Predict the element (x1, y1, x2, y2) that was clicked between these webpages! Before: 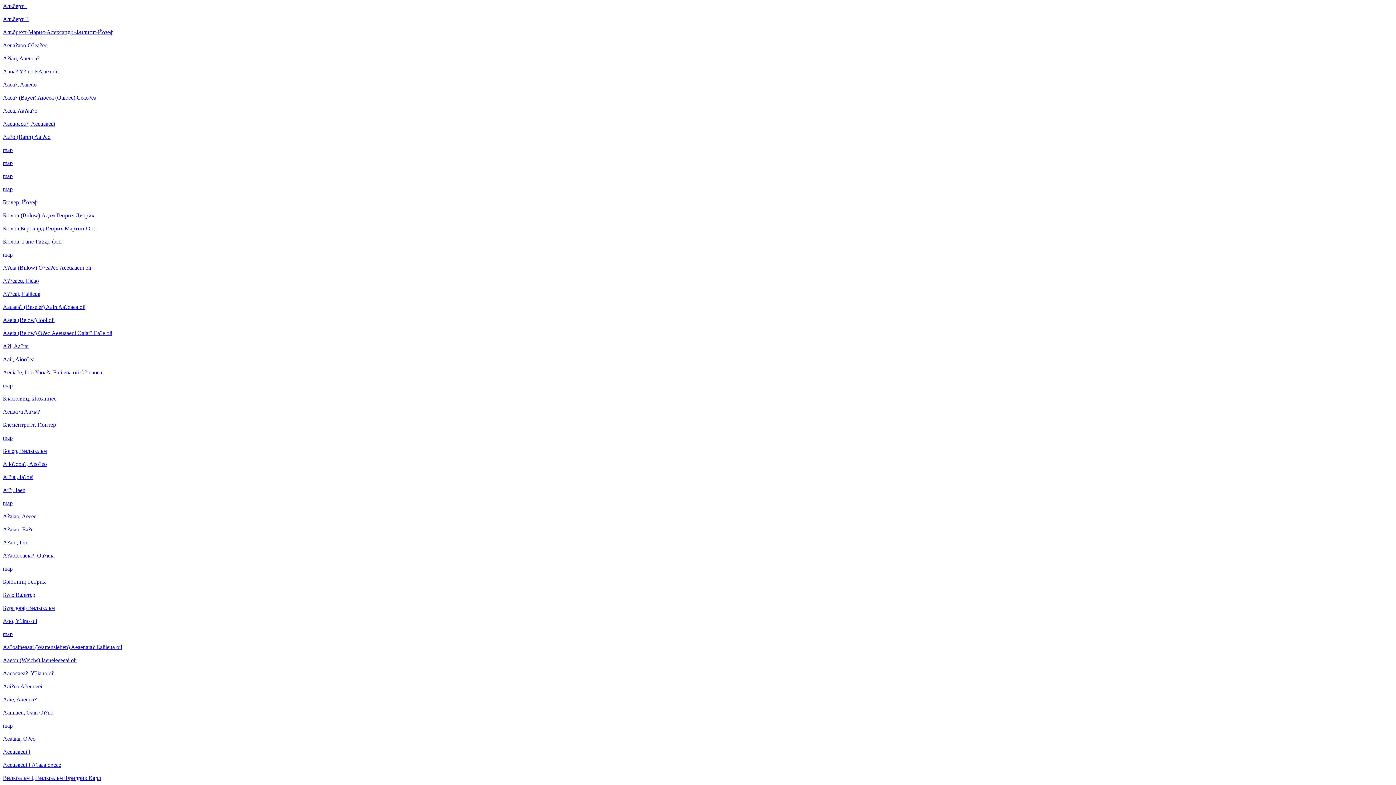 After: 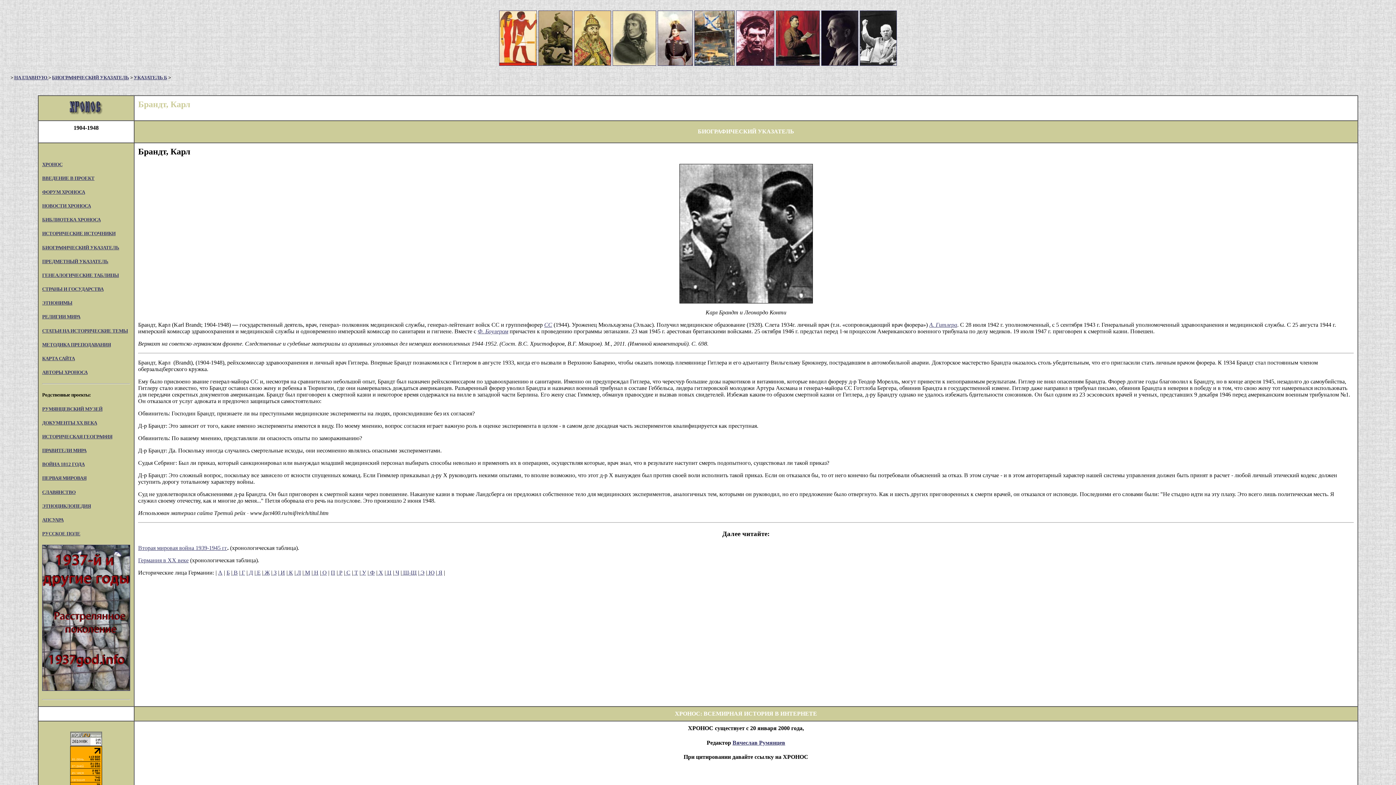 Action: label: A?aiao, Ea?e bbox: (2, 526, 33, 532)